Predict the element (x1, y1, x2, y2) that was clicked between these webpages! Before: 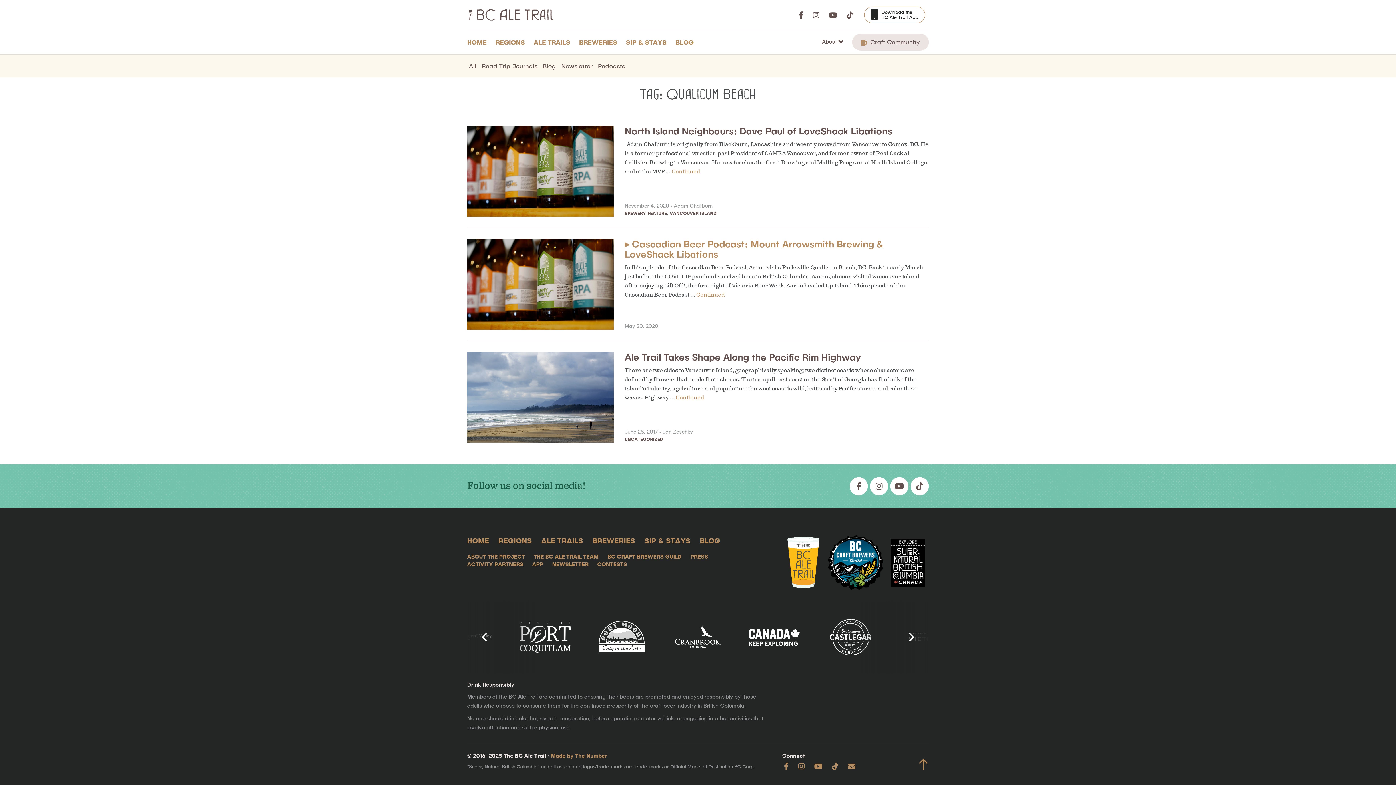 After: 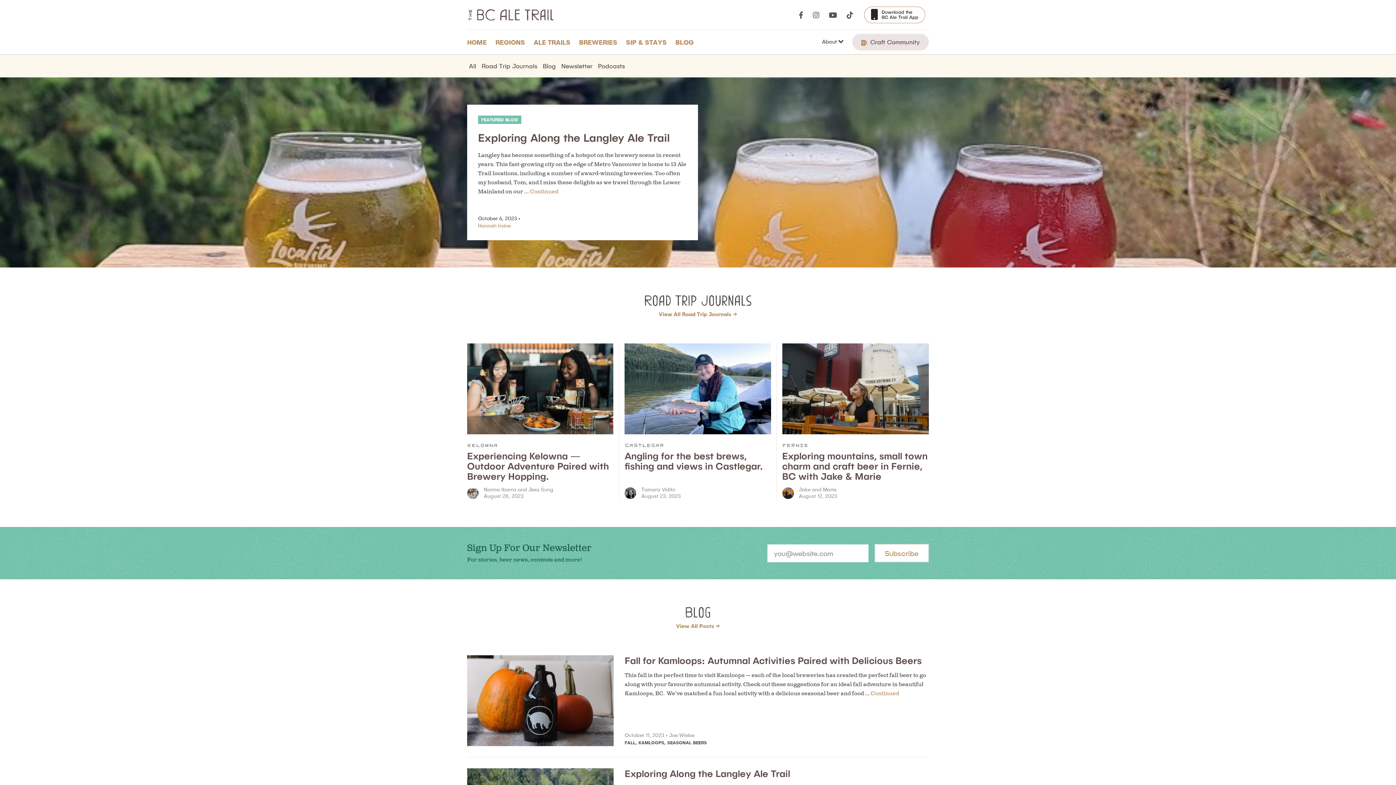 Action: bbox: (675, 30, 697, 54) label: BLOG